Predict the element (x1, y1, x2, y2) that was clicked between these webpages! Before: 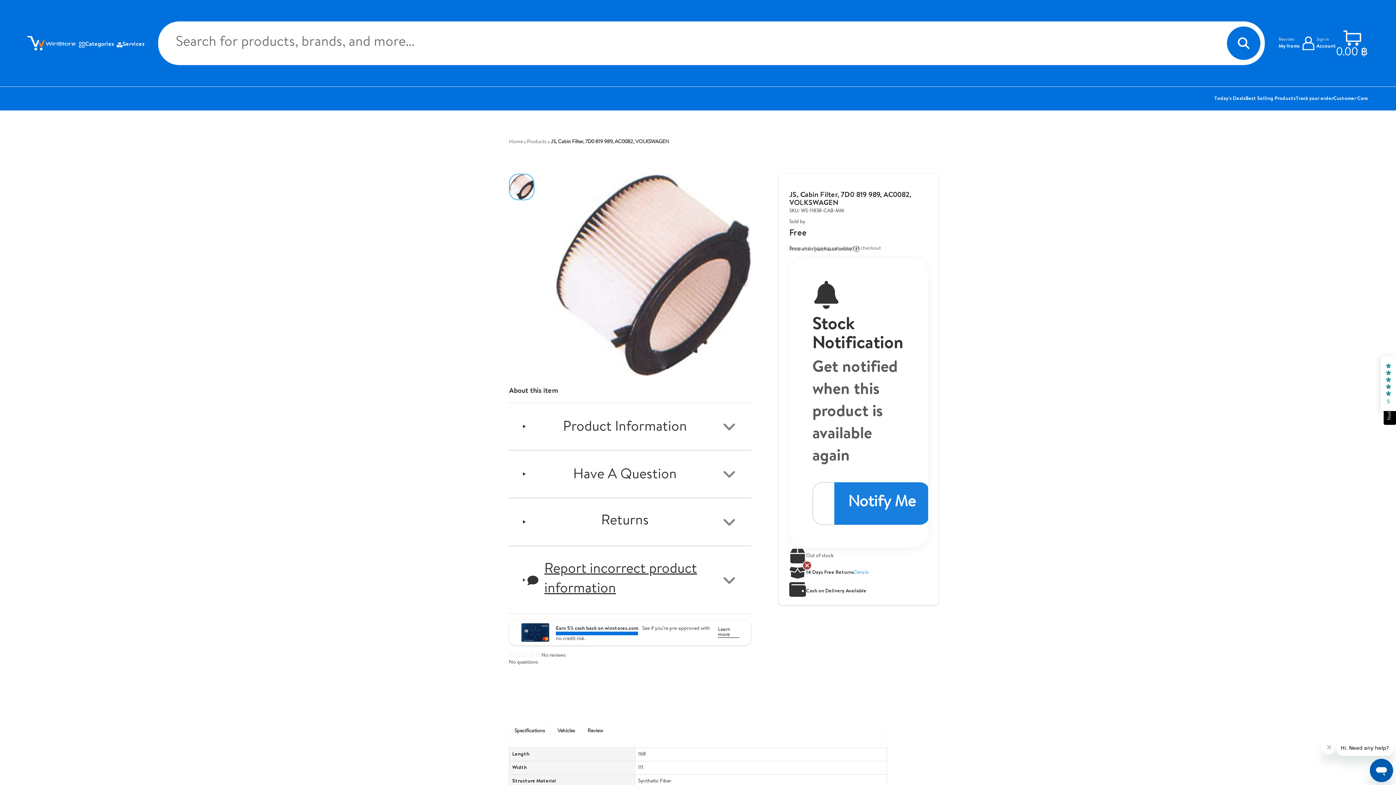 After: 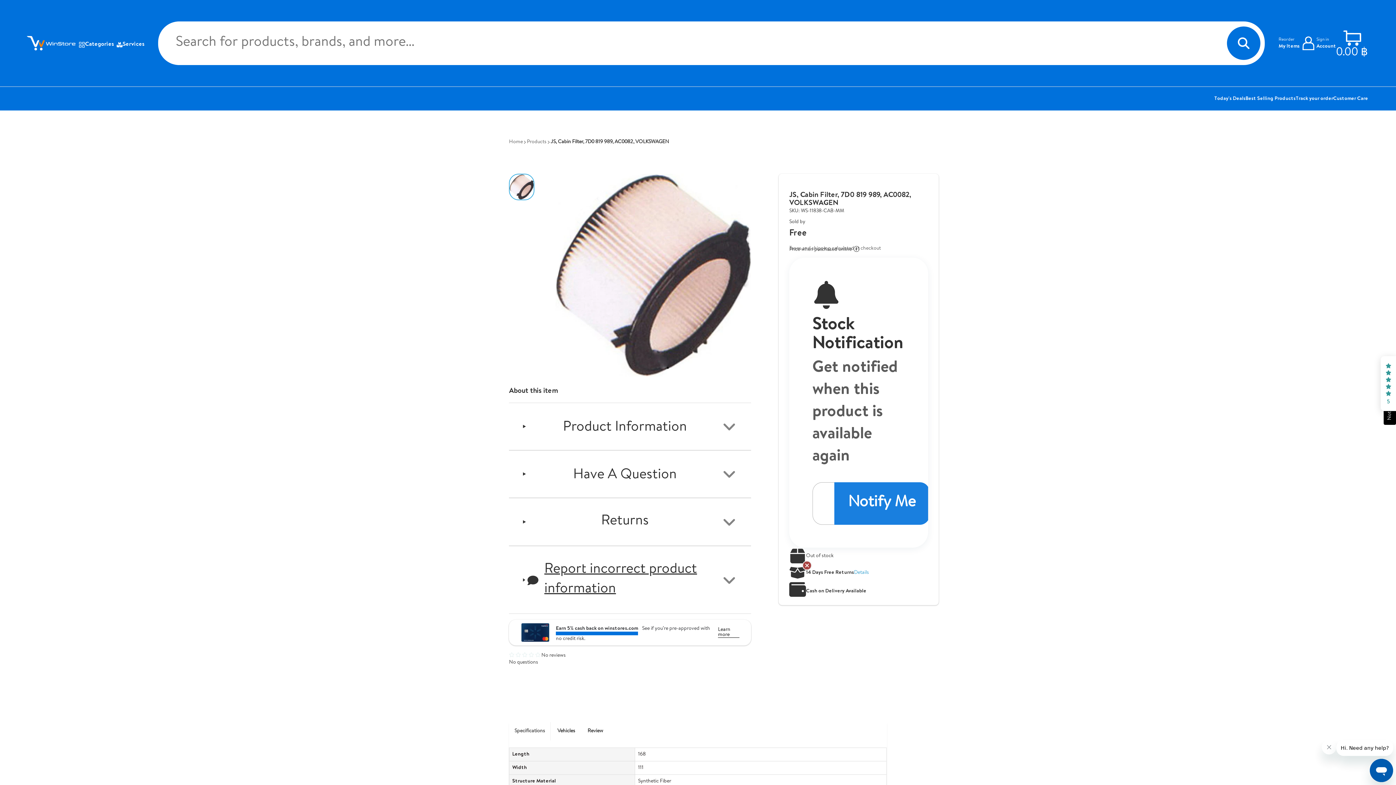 Action: bbox: (509, 722, 550, 741) label: Specifications